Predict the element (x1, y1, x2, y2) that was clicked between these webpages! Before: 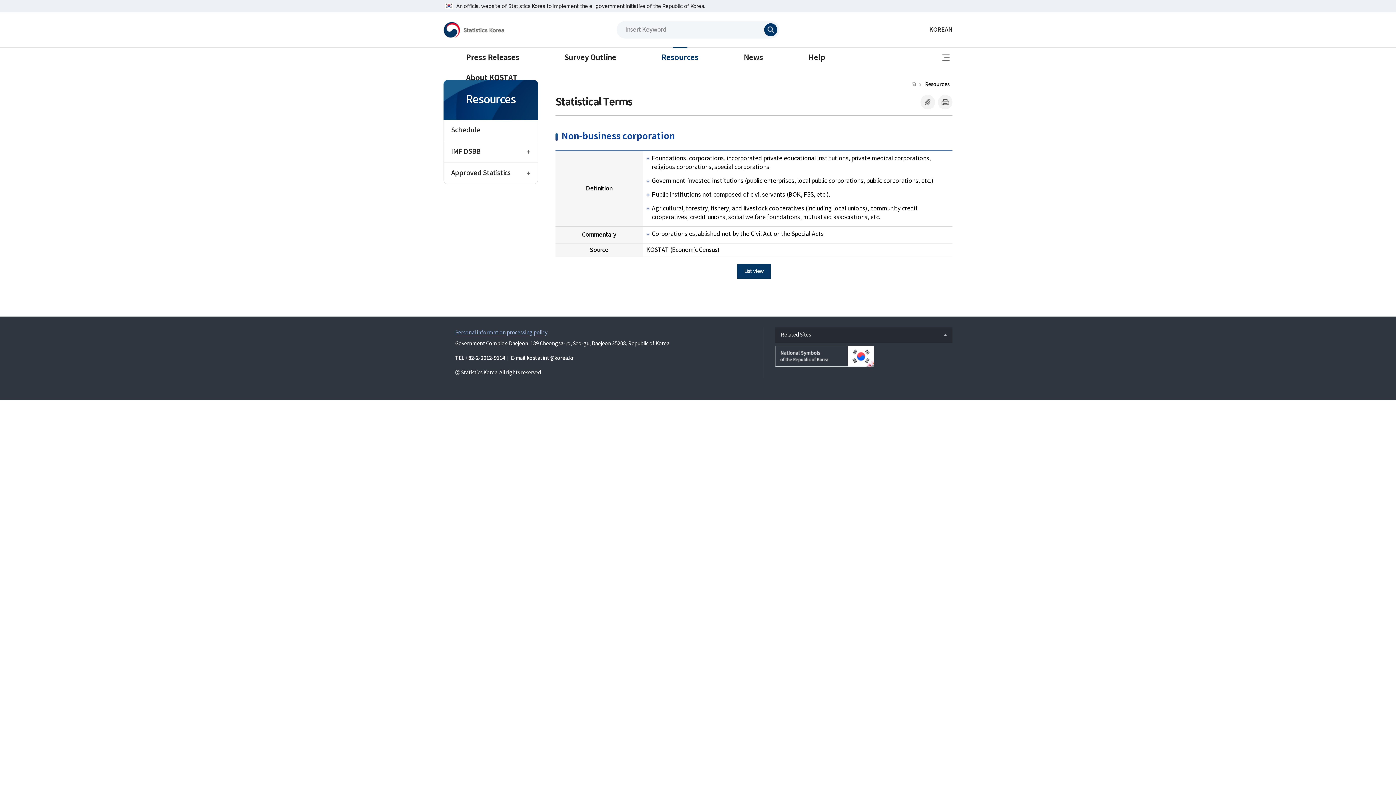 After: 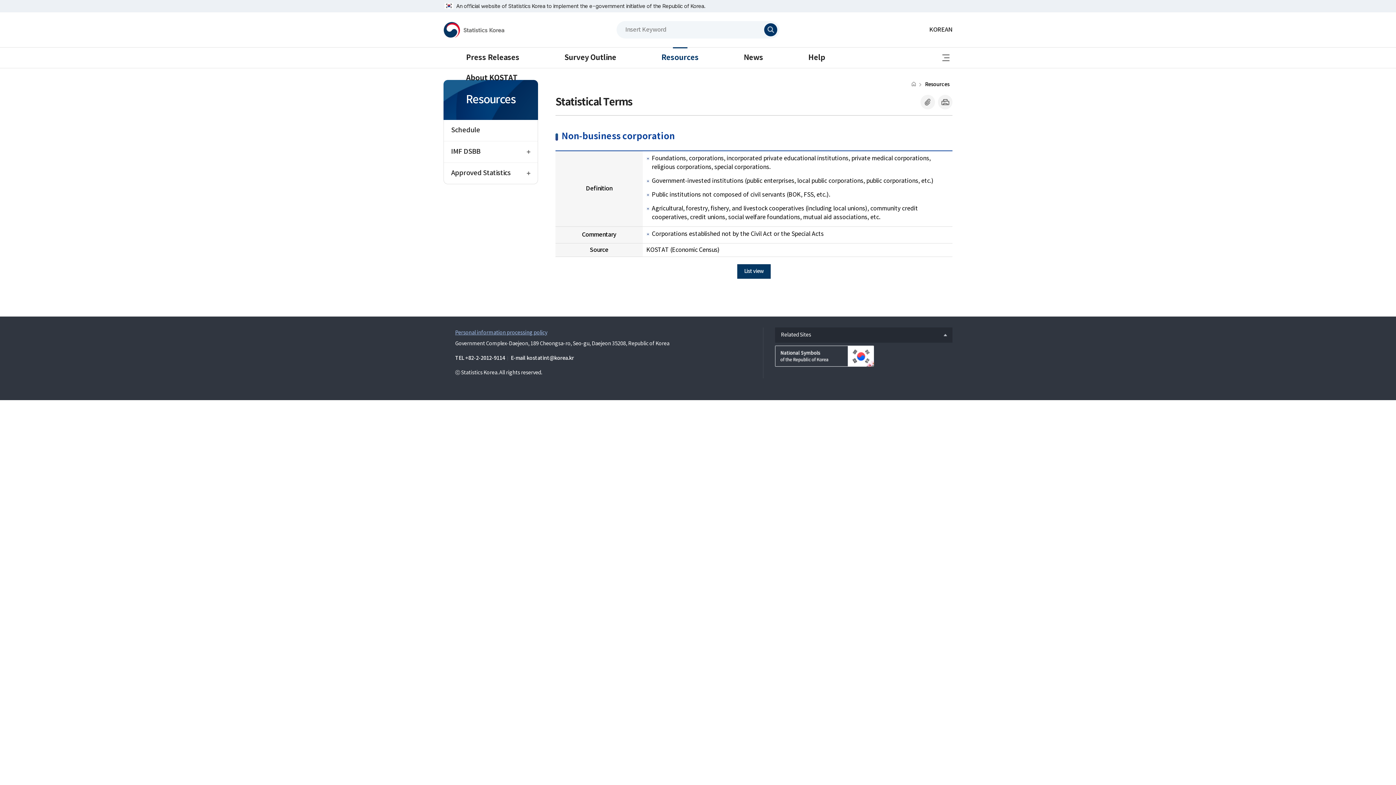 Action: bbox: (929, 25, 952, 34) label: KOREAN